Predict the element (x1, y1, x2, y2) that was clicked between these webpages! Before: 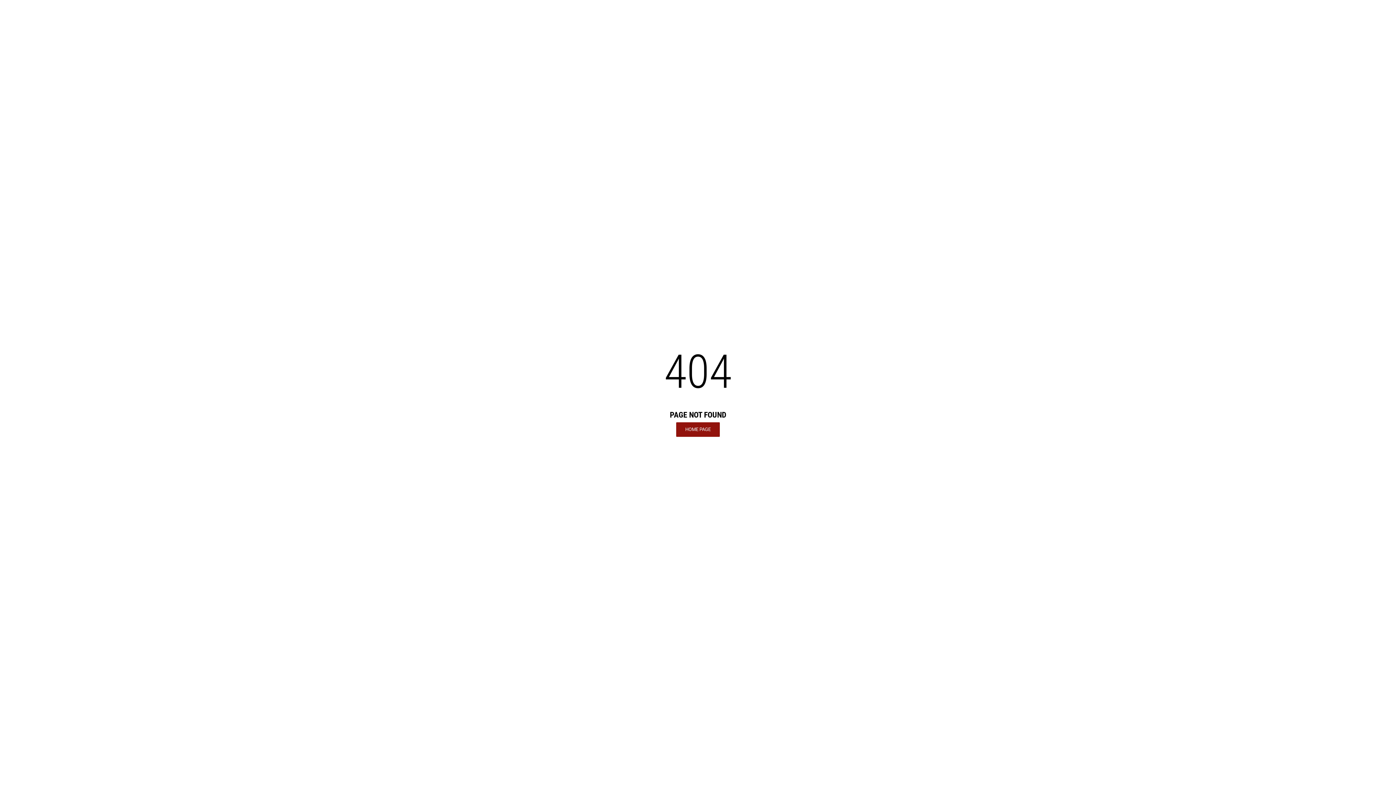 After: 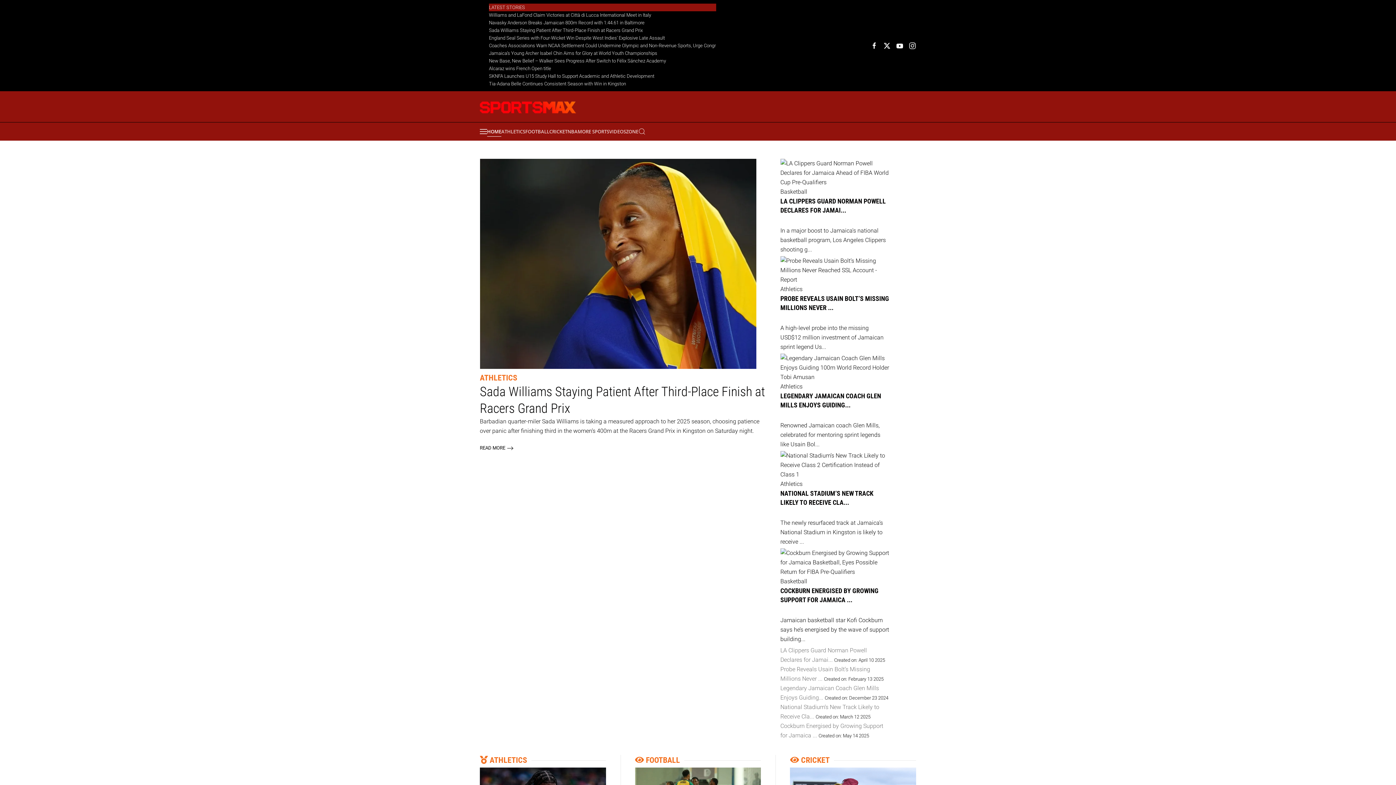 Action: bbox: (676, 422, 720, 436) label: HOME PAGE